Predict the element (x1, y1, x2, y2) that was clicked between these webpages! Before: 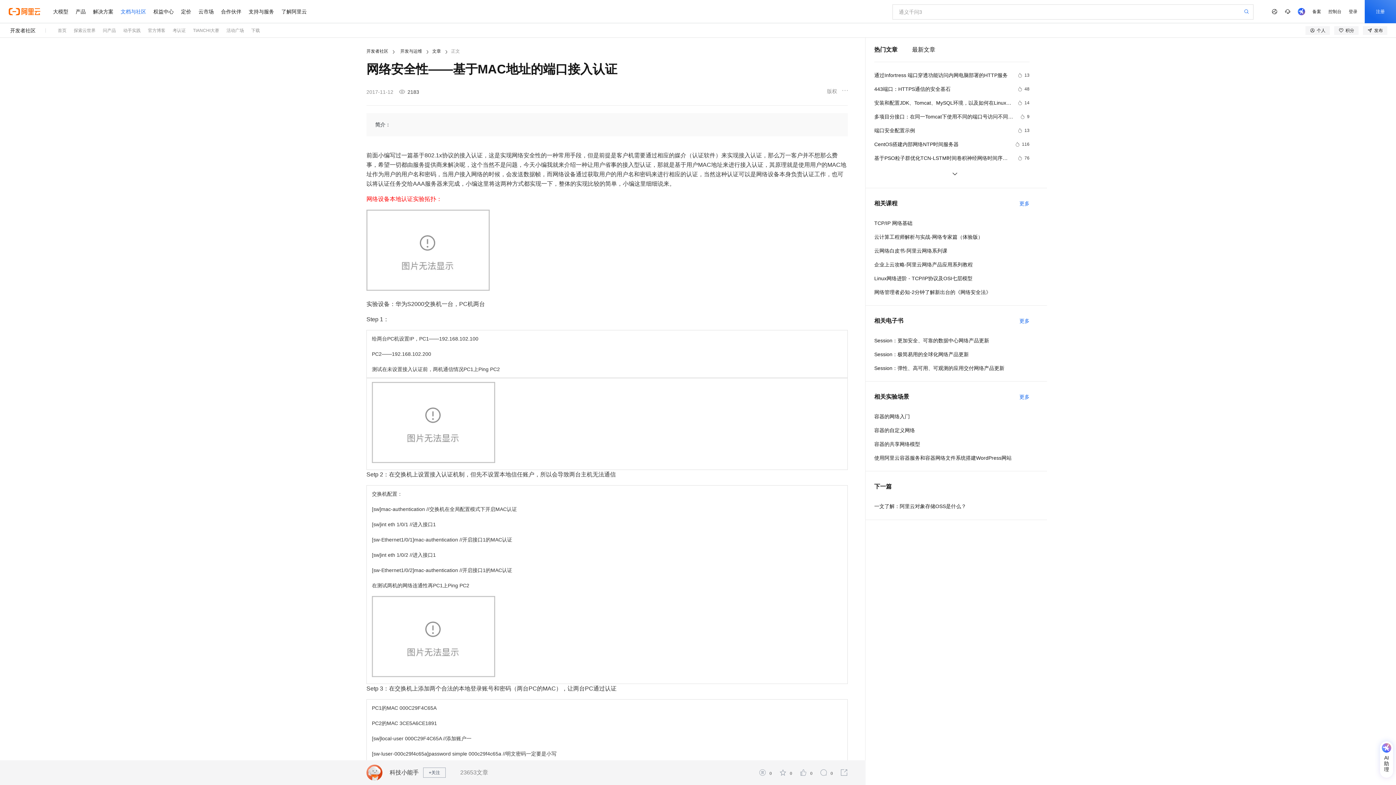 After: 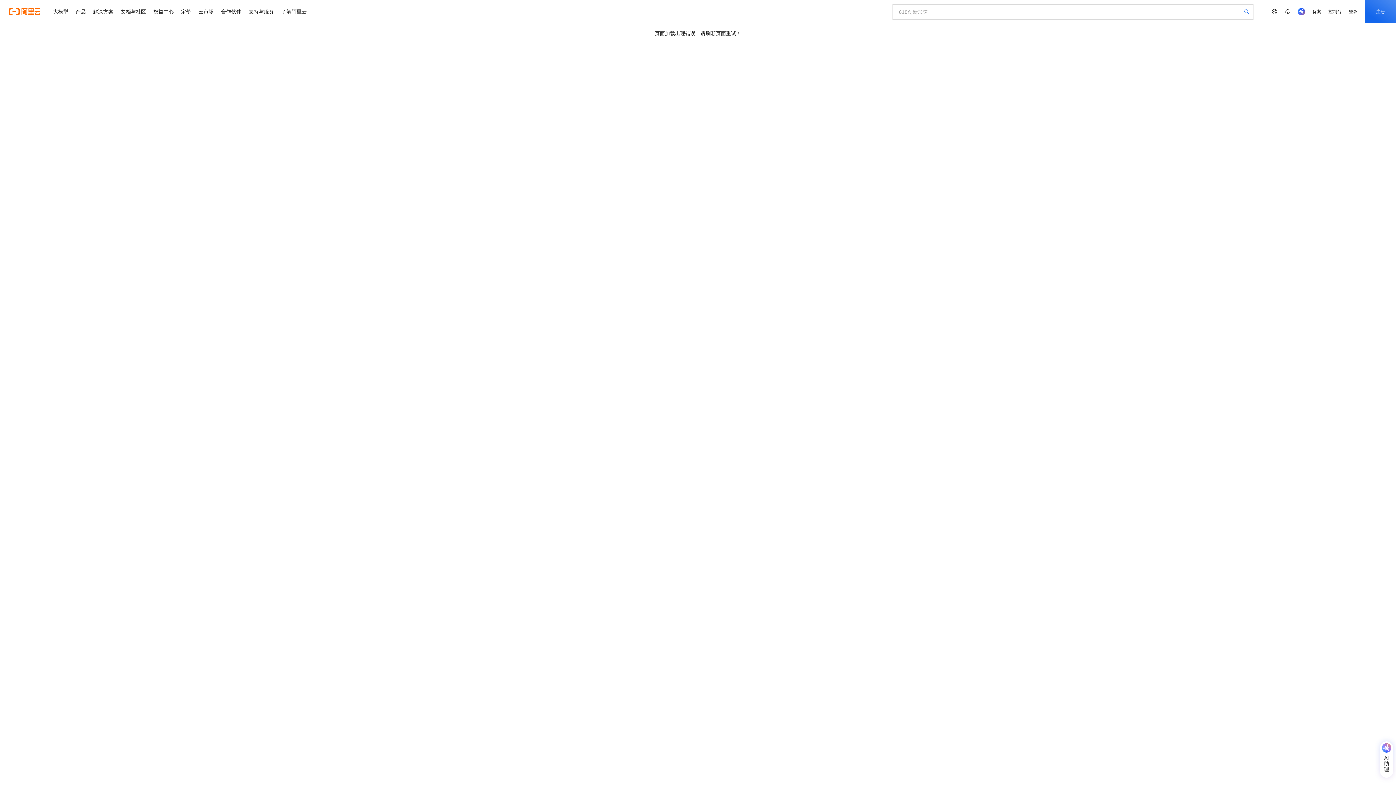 Action: bbox: (1244, 8, 1249, 14)